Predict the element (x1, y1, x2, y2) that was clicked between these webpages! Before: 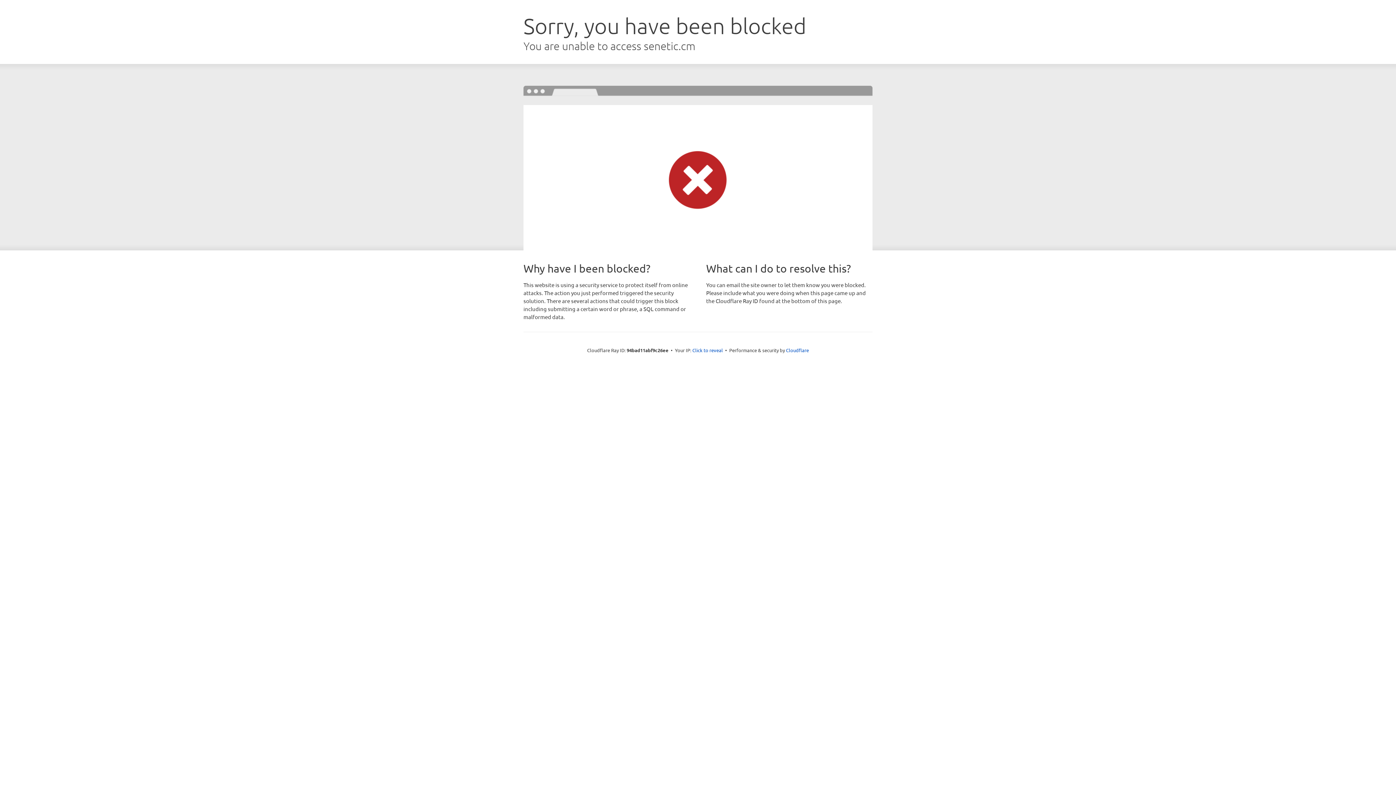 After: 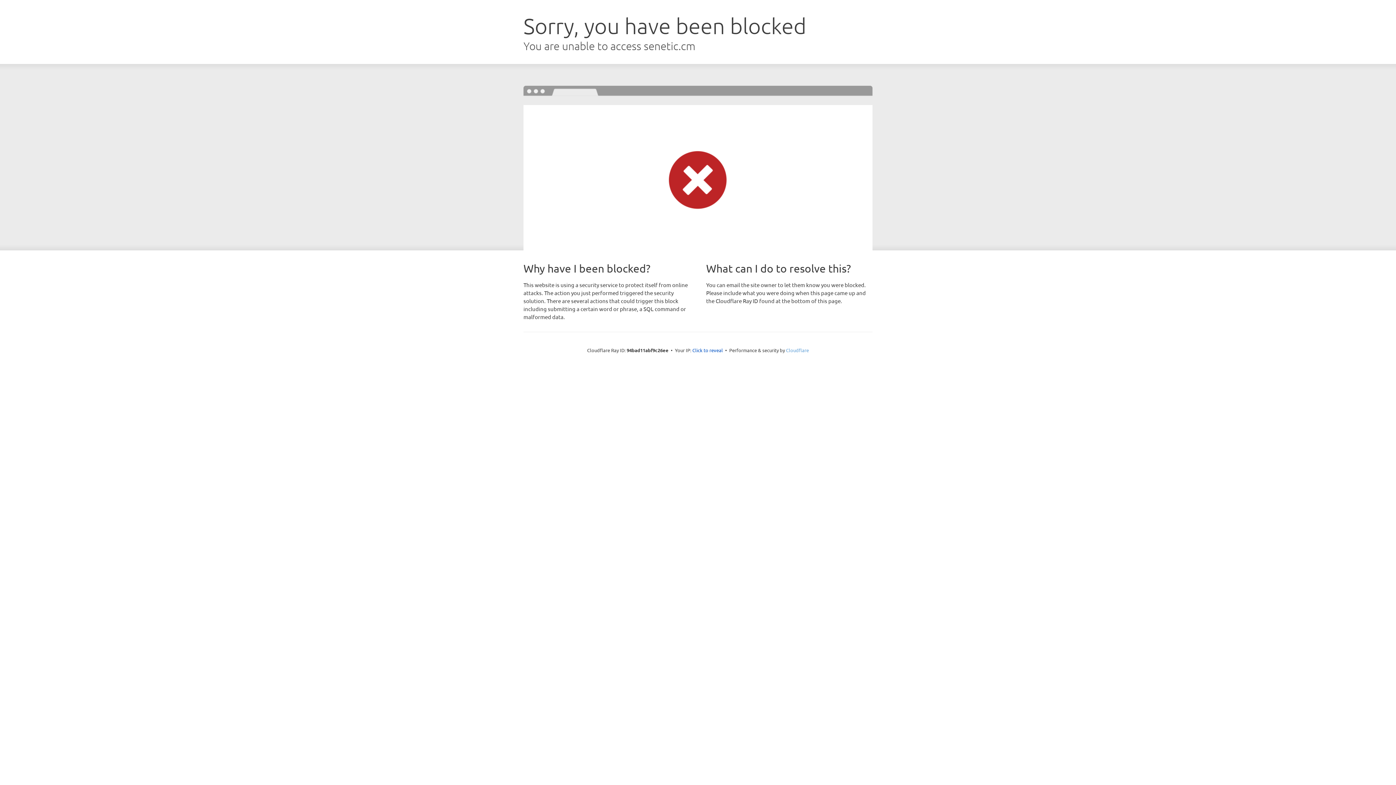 Action: bbox: (786, 347, 809, 353) label: Cloudflare